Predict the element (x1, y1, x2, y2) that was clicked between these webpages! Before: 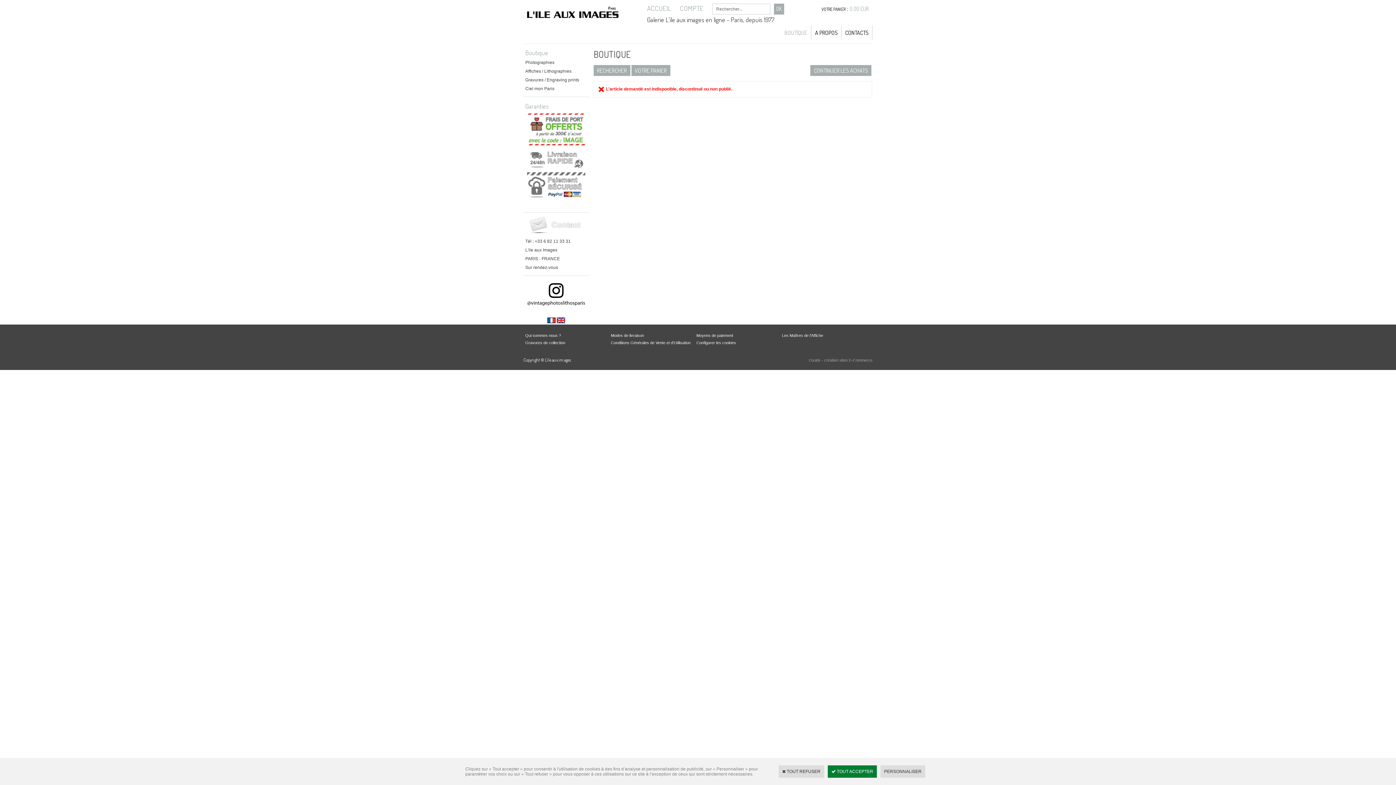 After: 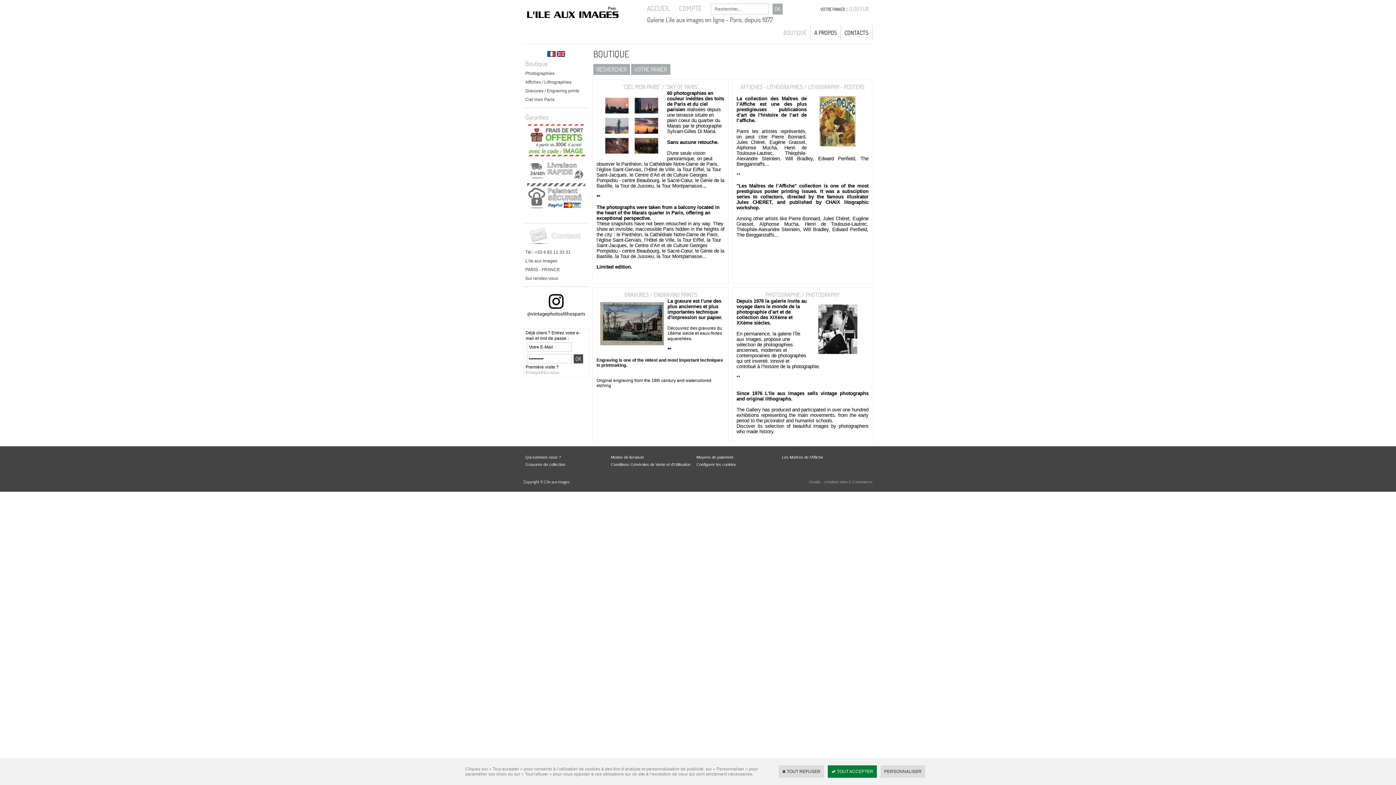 Action: label: Boutique bbox: (523, 47, 589, 58)